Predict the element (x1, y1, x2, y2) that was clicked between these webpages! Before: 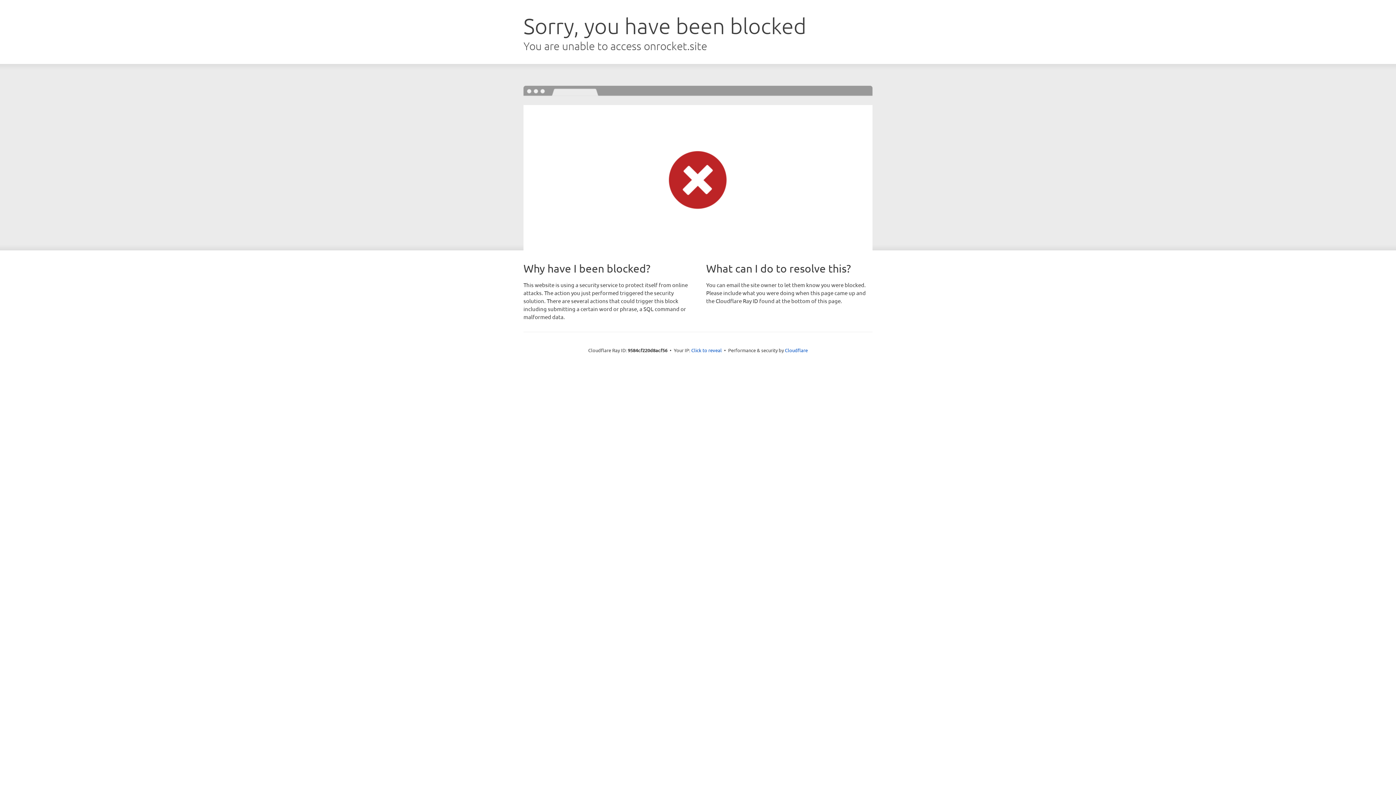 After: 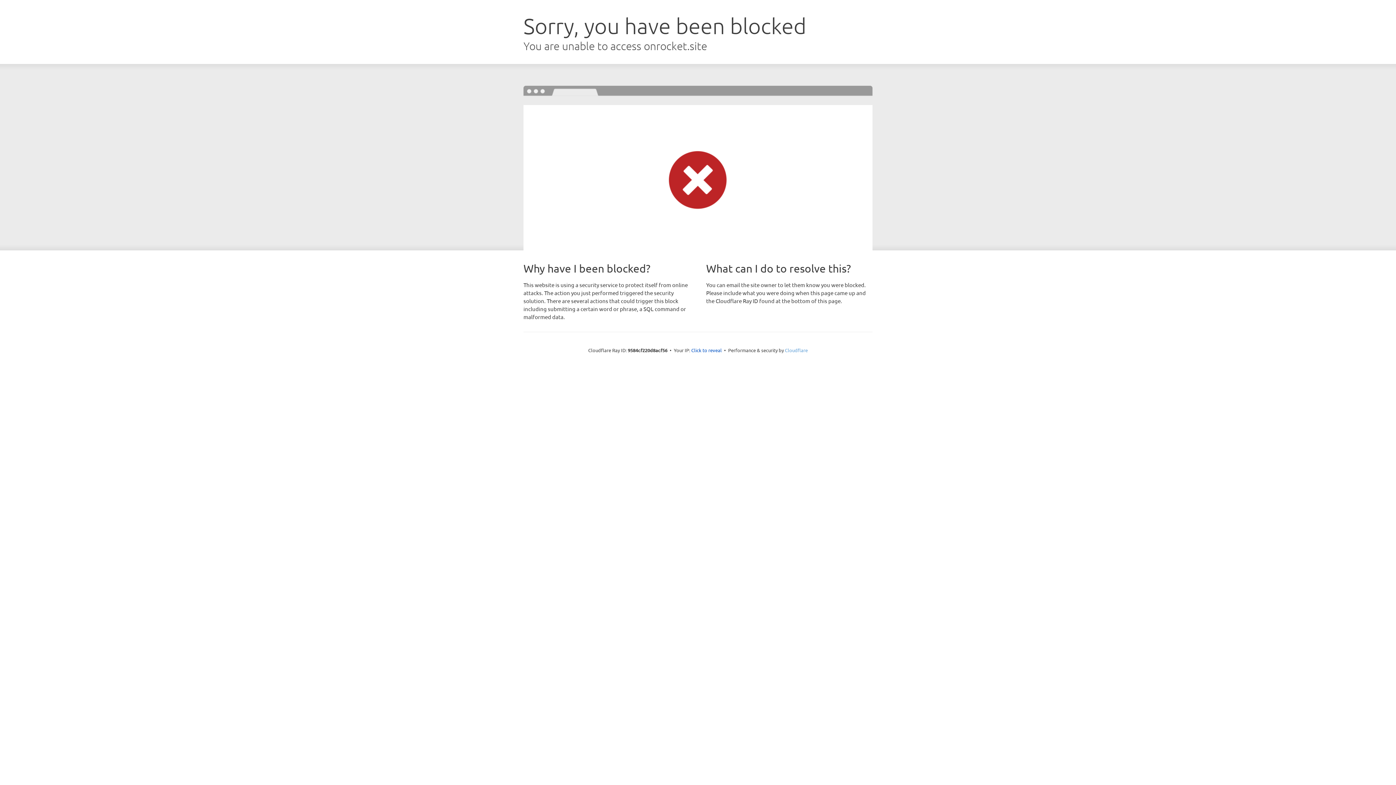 Action: label: Cloudflare bbox: (785, 347, 808, 353)